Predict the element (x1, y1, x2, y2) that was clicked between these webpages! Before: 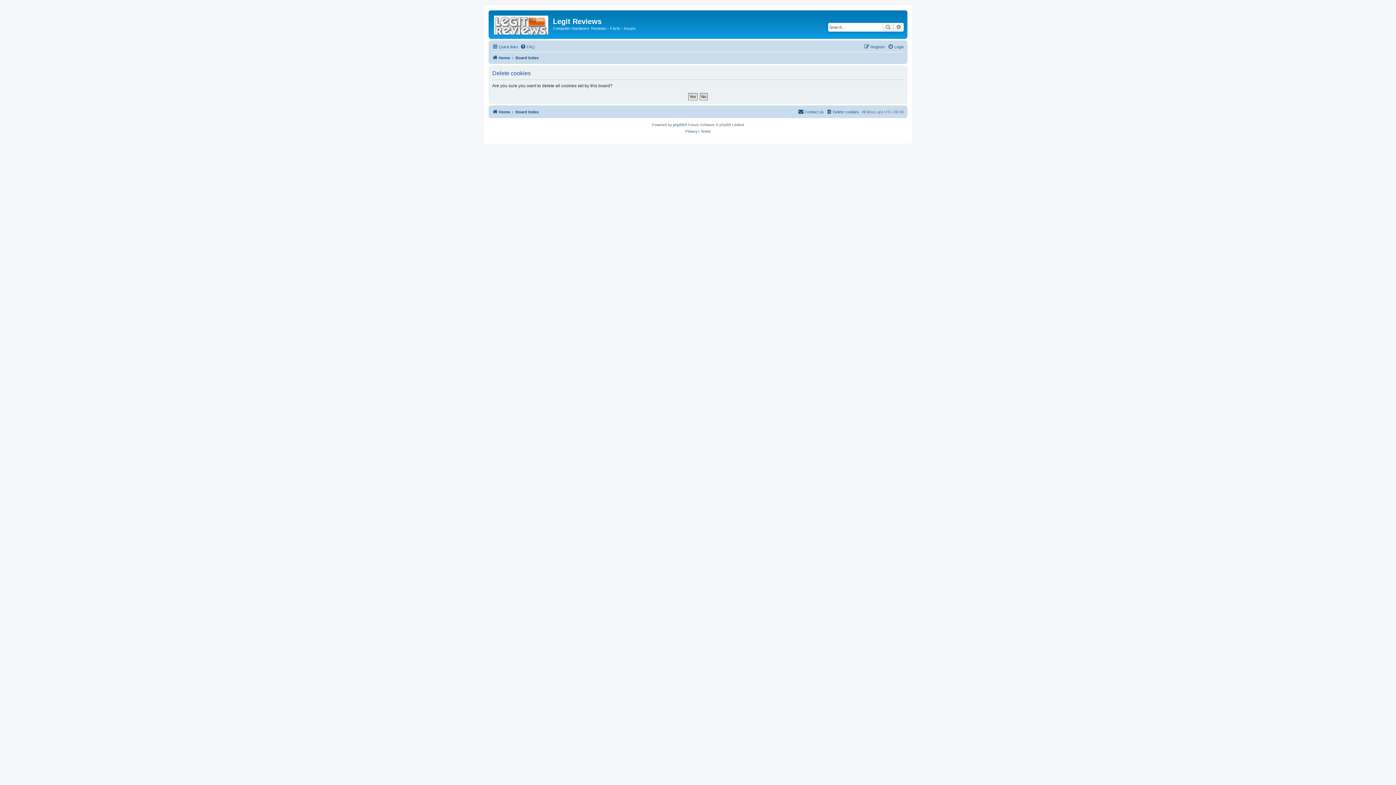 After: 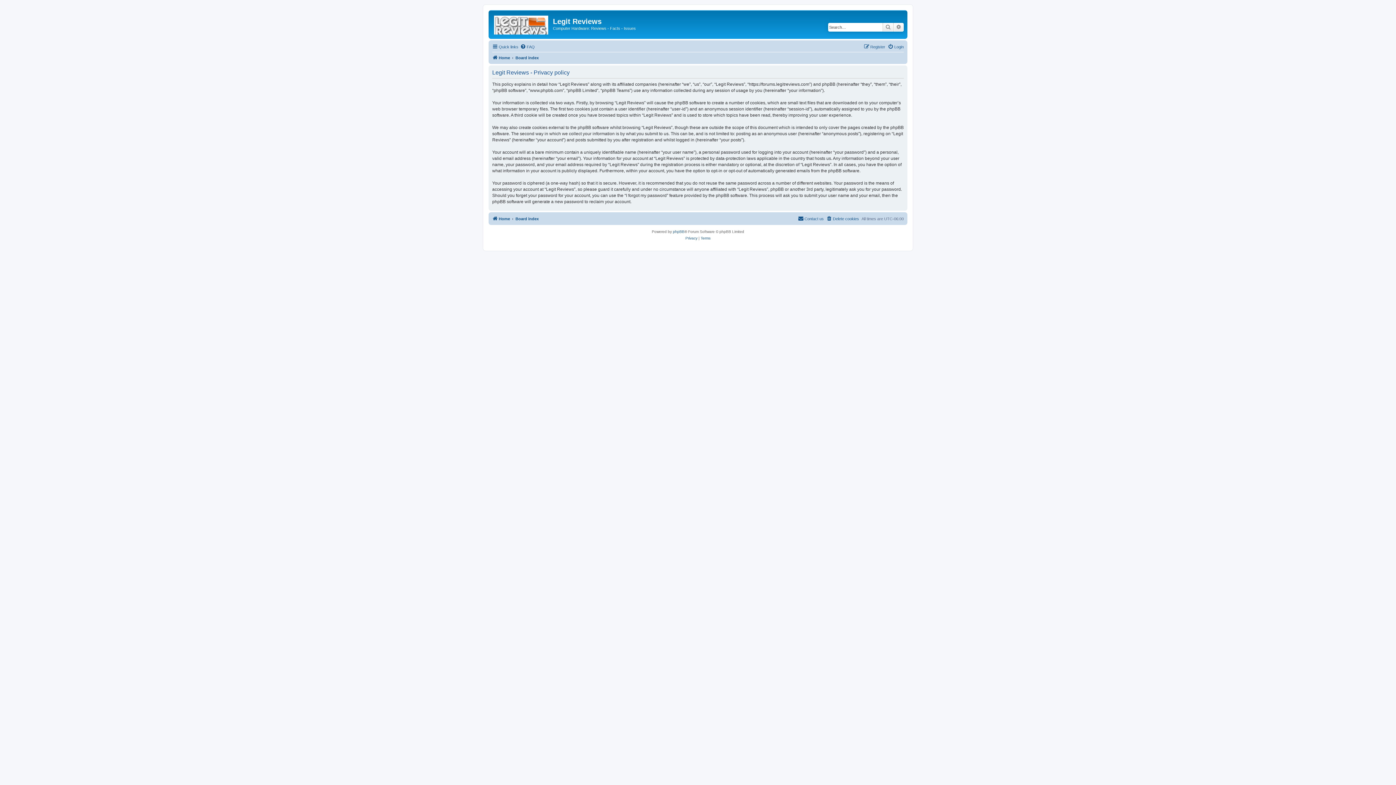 Action: label: Privacy bbox: (685, 128, 697, 134)